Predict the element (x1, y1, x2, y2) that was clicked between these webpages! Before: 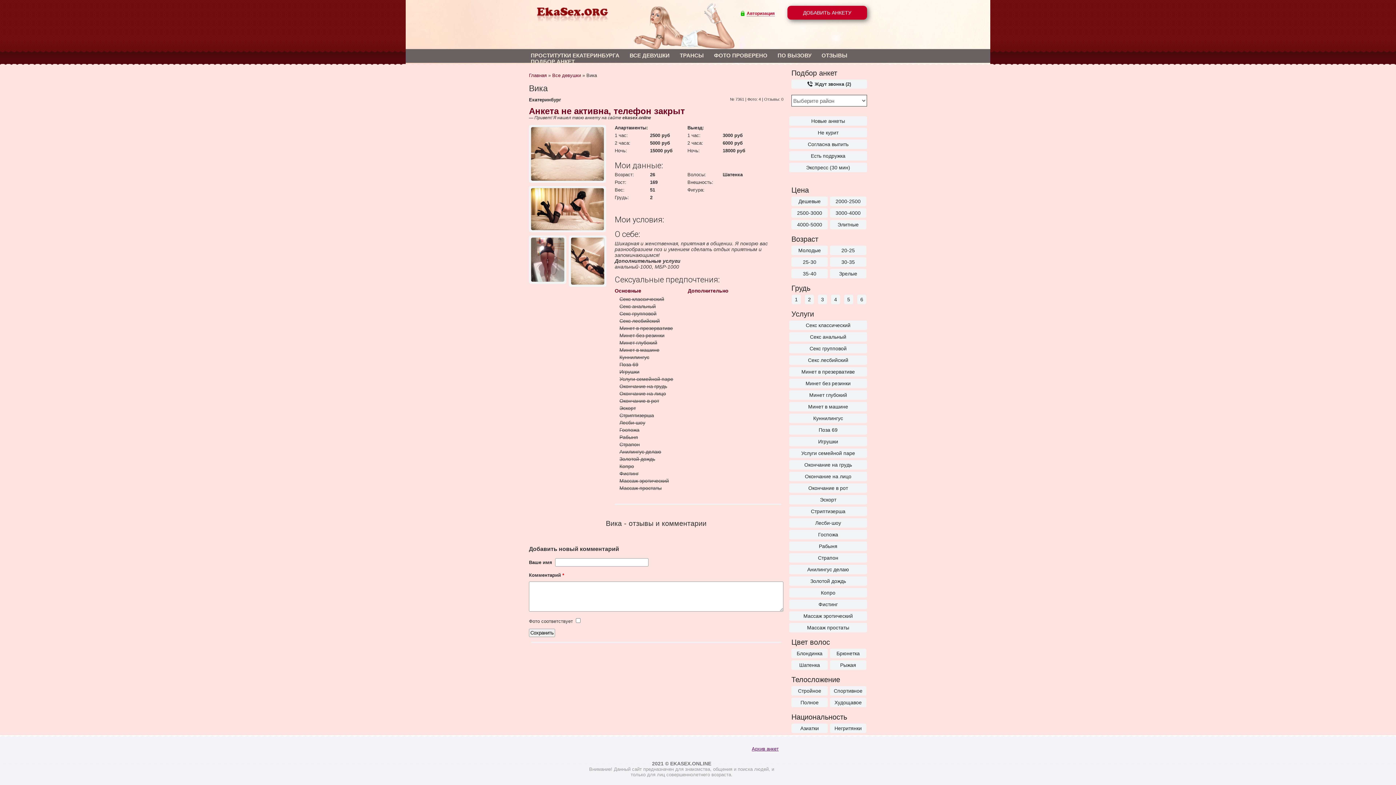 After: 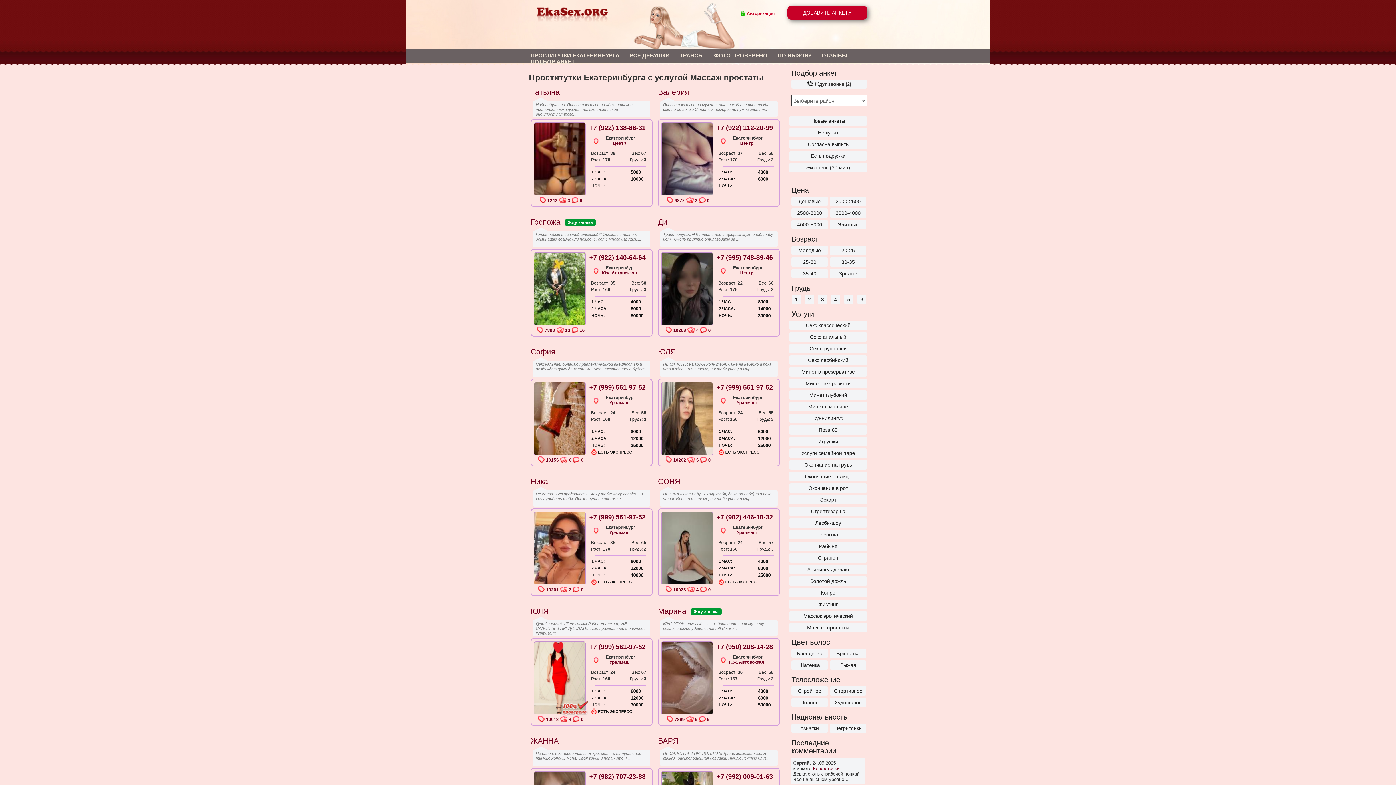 Action: bbox: (789, 623, 867, 632) label: Массаж простаты